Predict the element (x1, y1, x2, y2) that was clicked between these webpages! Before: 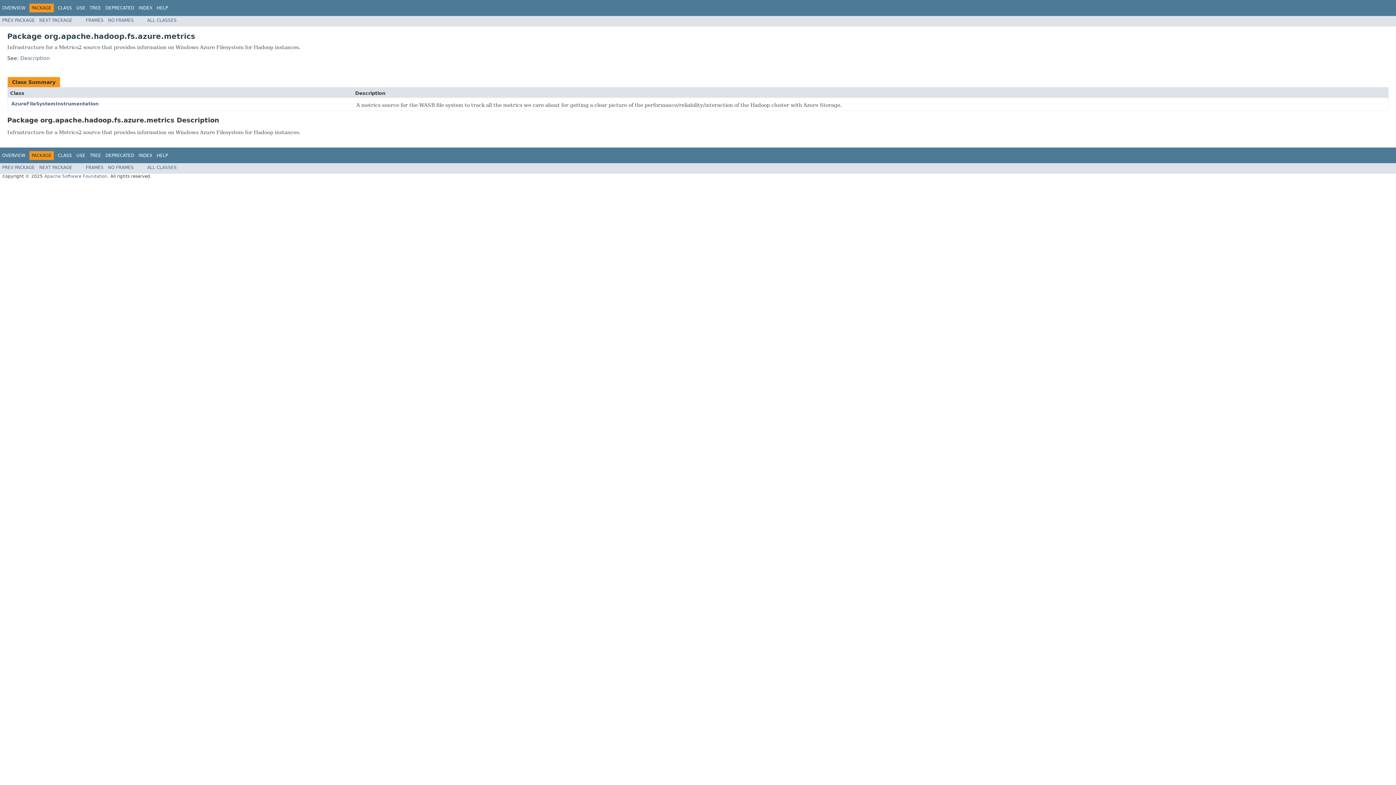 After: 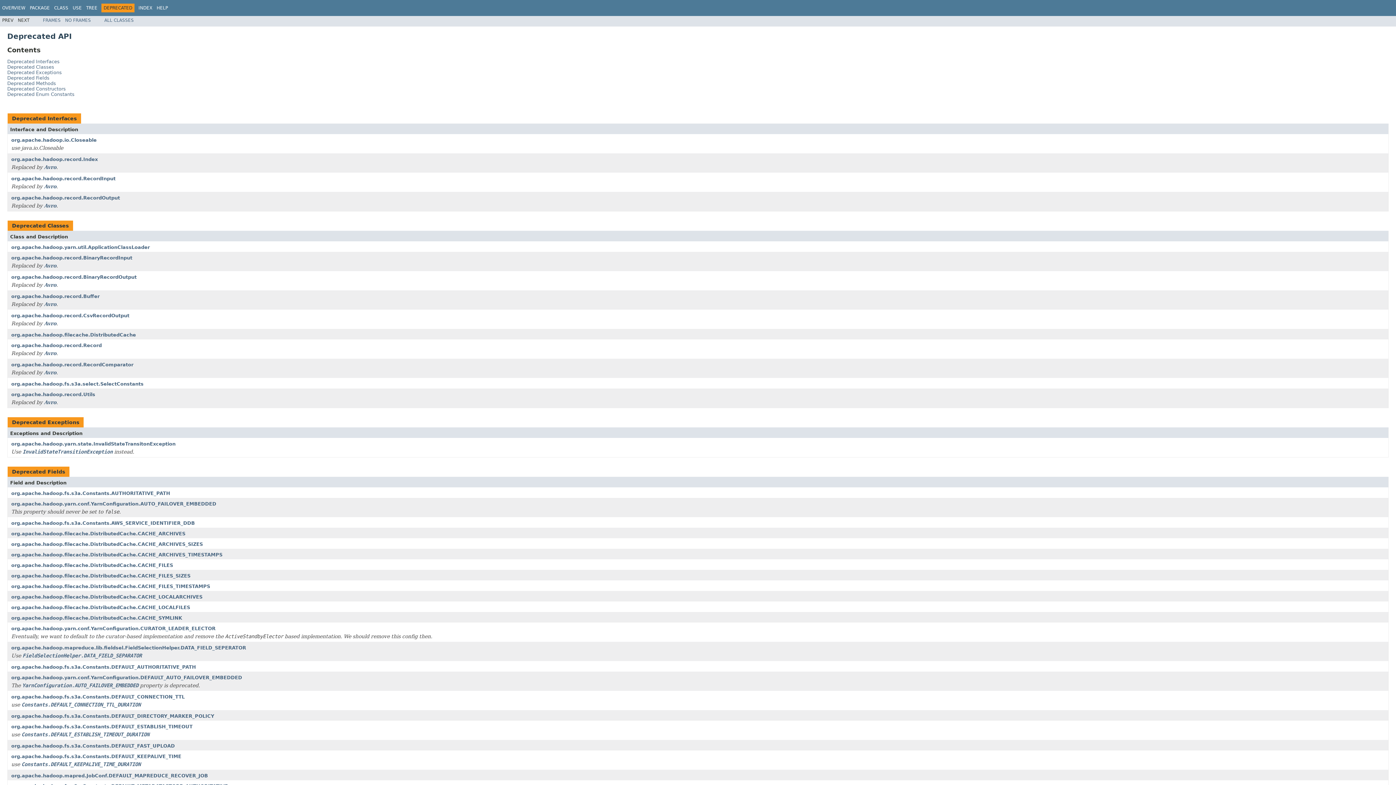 Action: label: DEPRECATED bbox: (105, 152, 134, 158)